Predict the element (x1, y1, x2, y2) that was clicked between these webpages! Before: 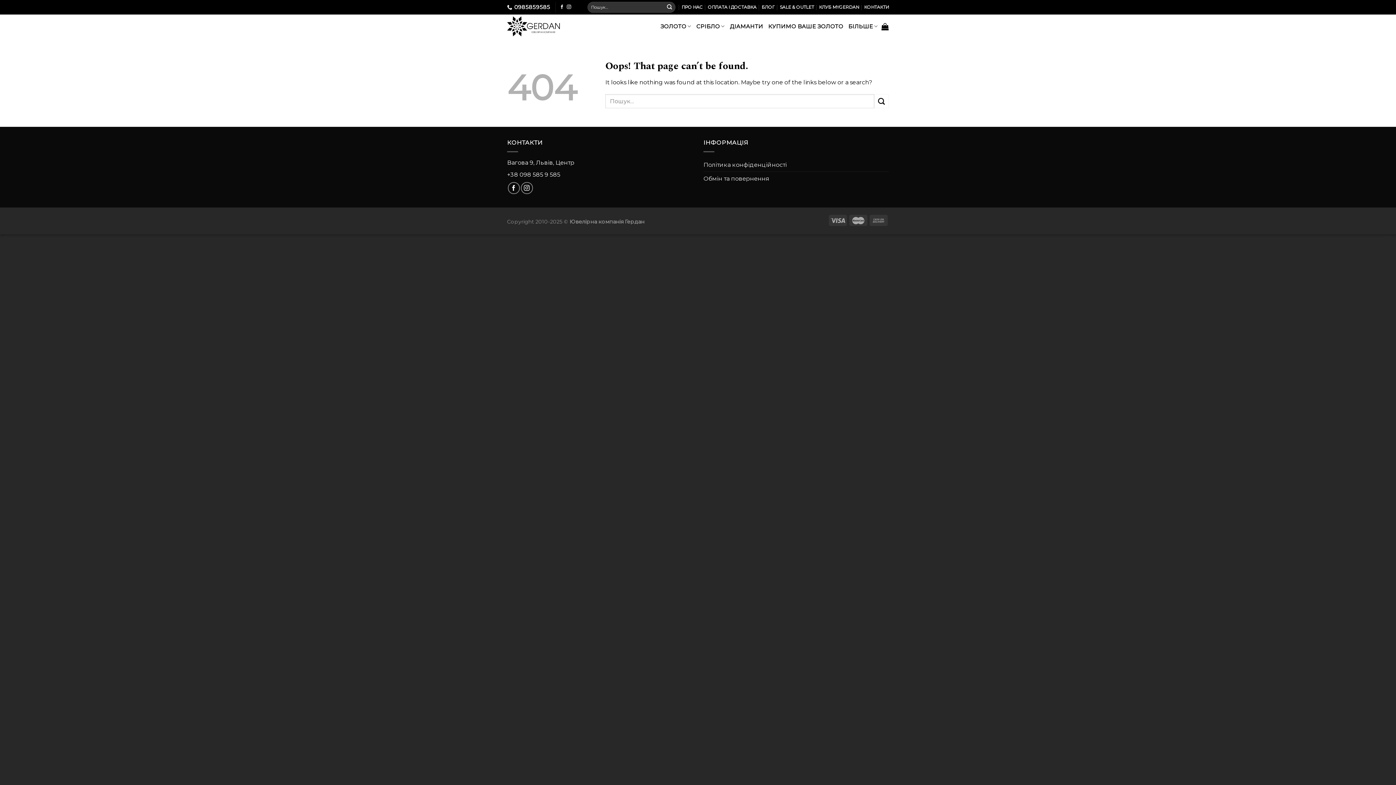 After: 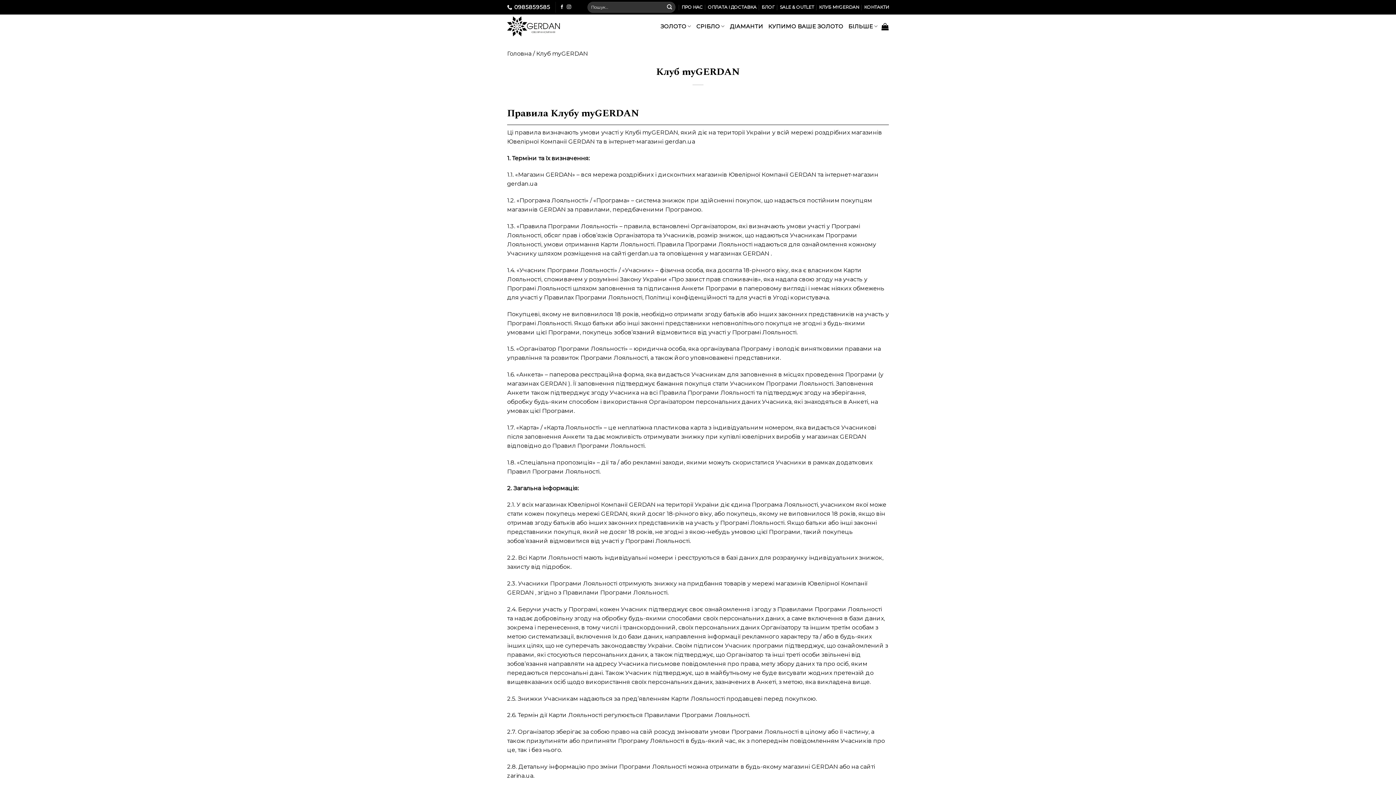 Action: bbox: (819, 1, 859, 12) label: КЛУБ MYGERDAN